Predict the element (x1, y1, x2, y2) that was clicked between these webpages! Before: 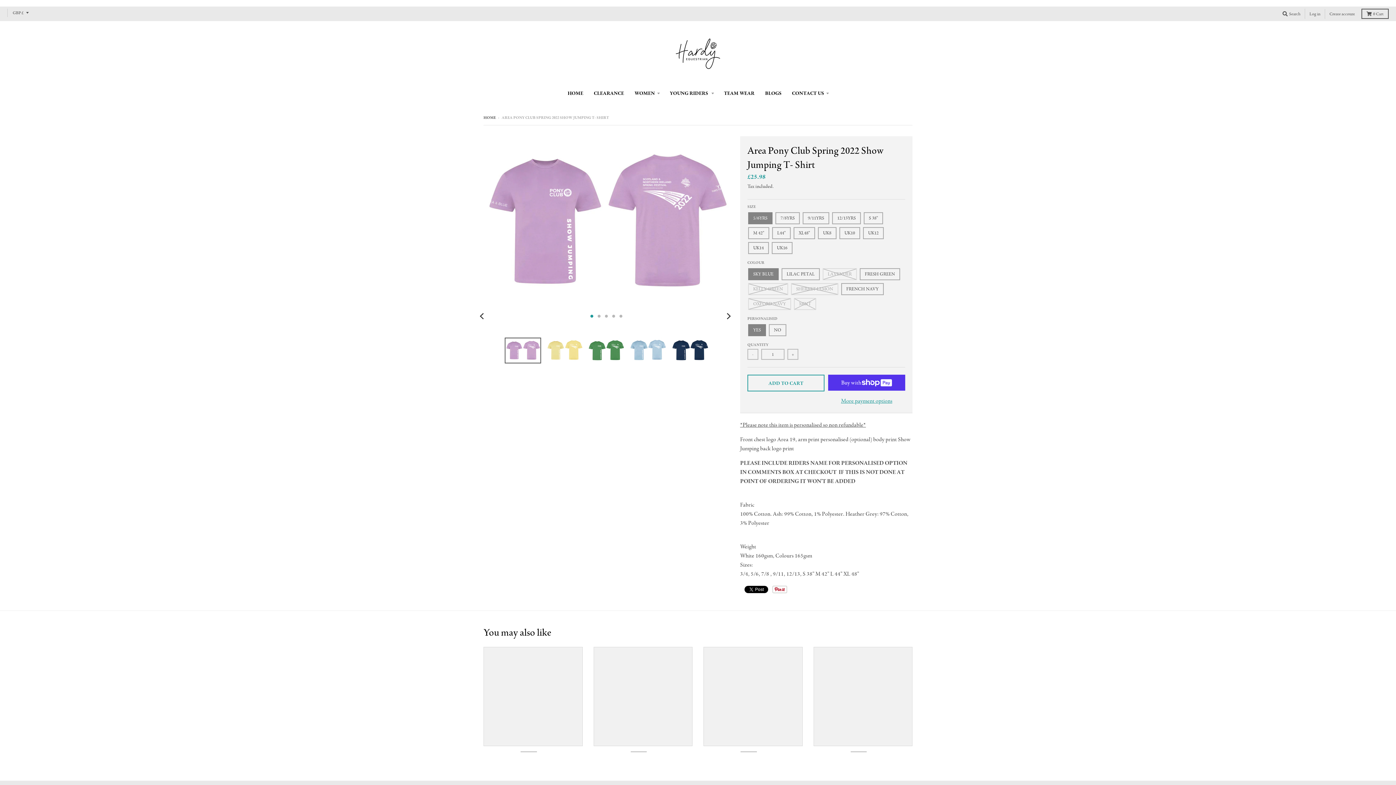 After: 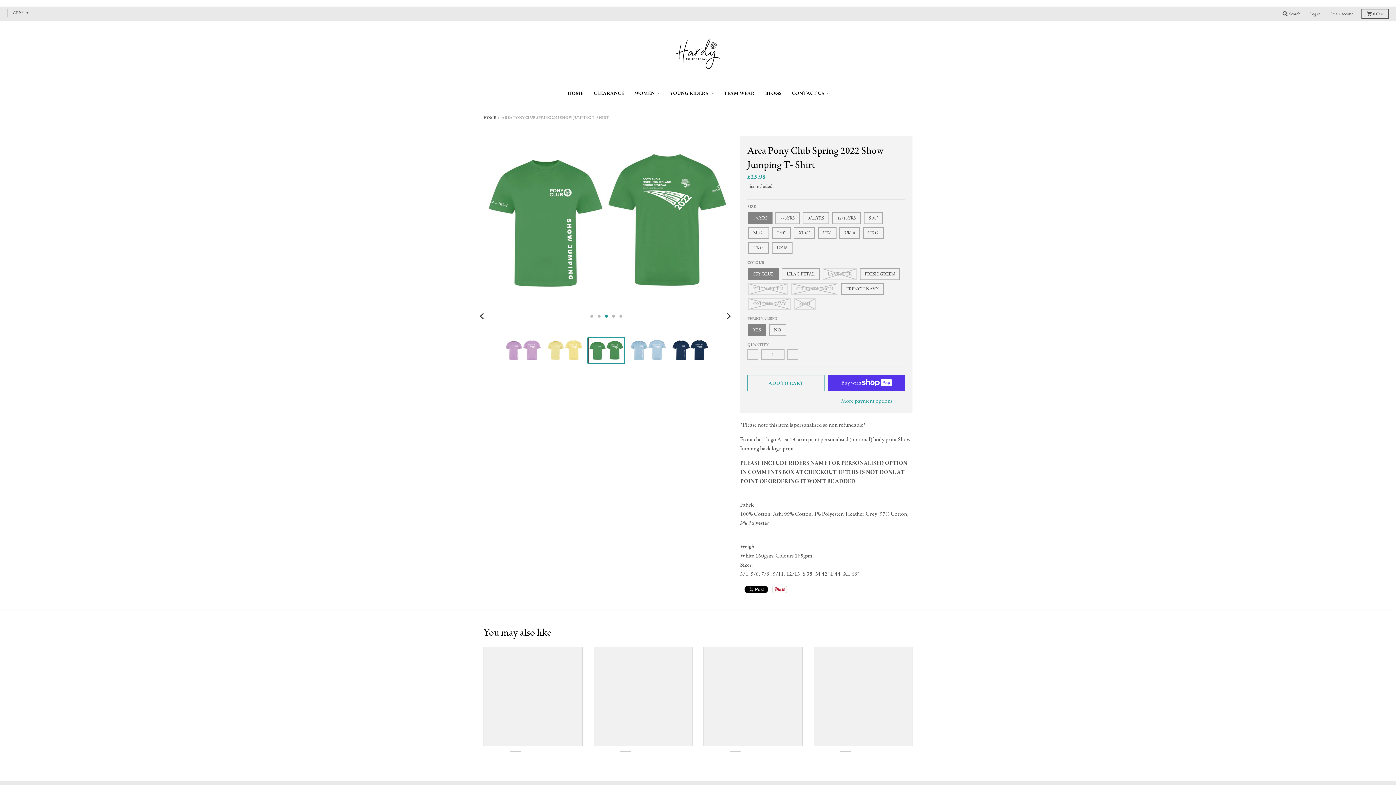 Action: bbox: (588, 337, 624, 363)